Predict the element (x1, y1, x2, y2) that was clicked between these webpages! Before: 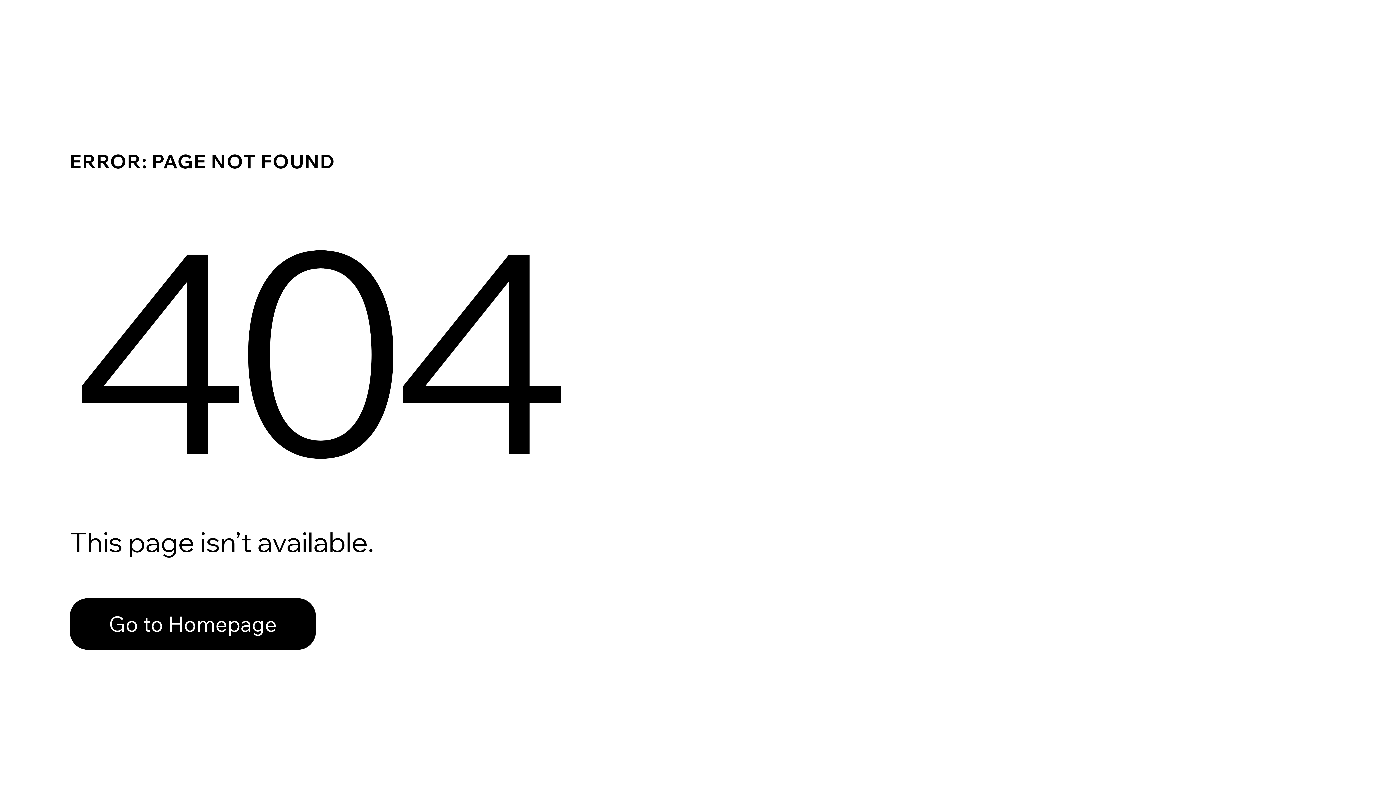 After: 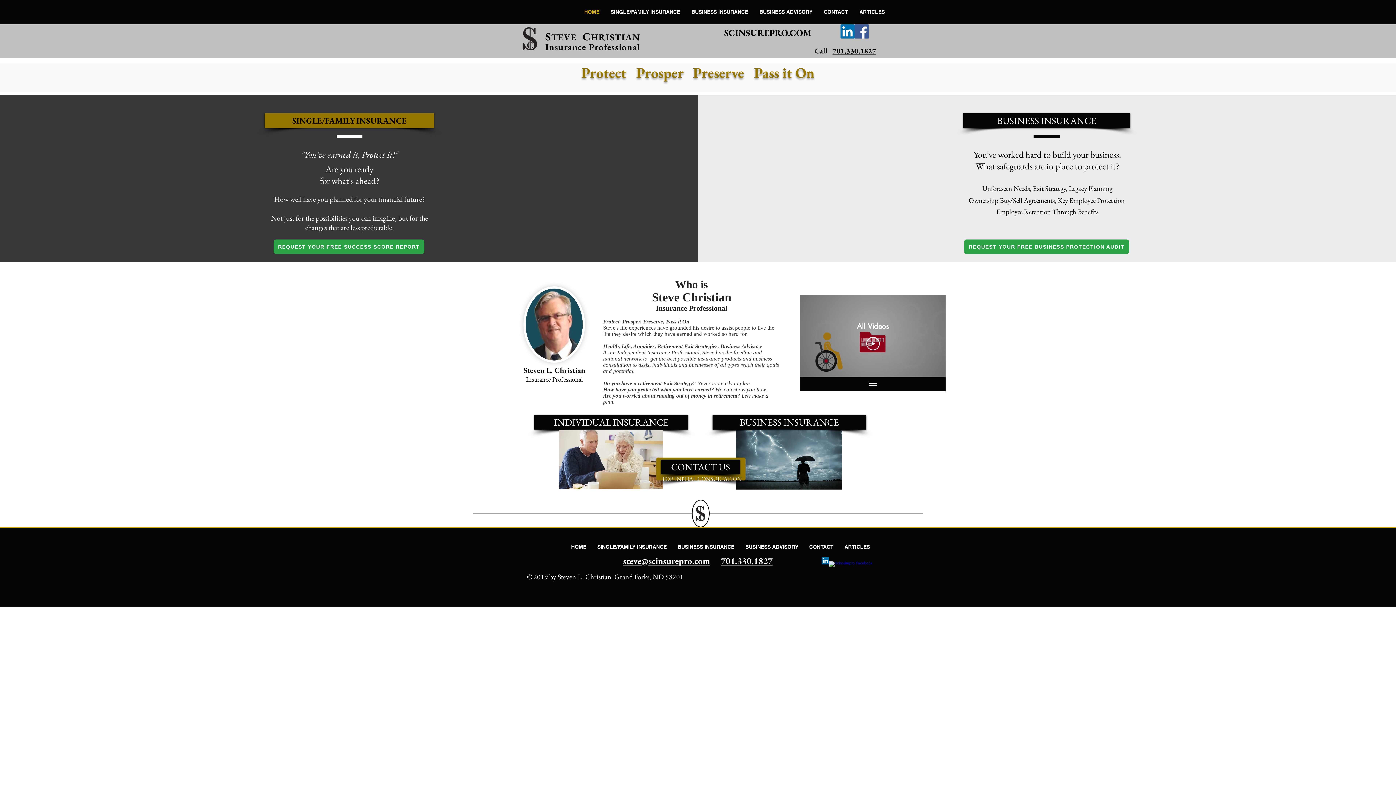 Action: label: Go to Homepage bbox: (69, 582, 768, 659)